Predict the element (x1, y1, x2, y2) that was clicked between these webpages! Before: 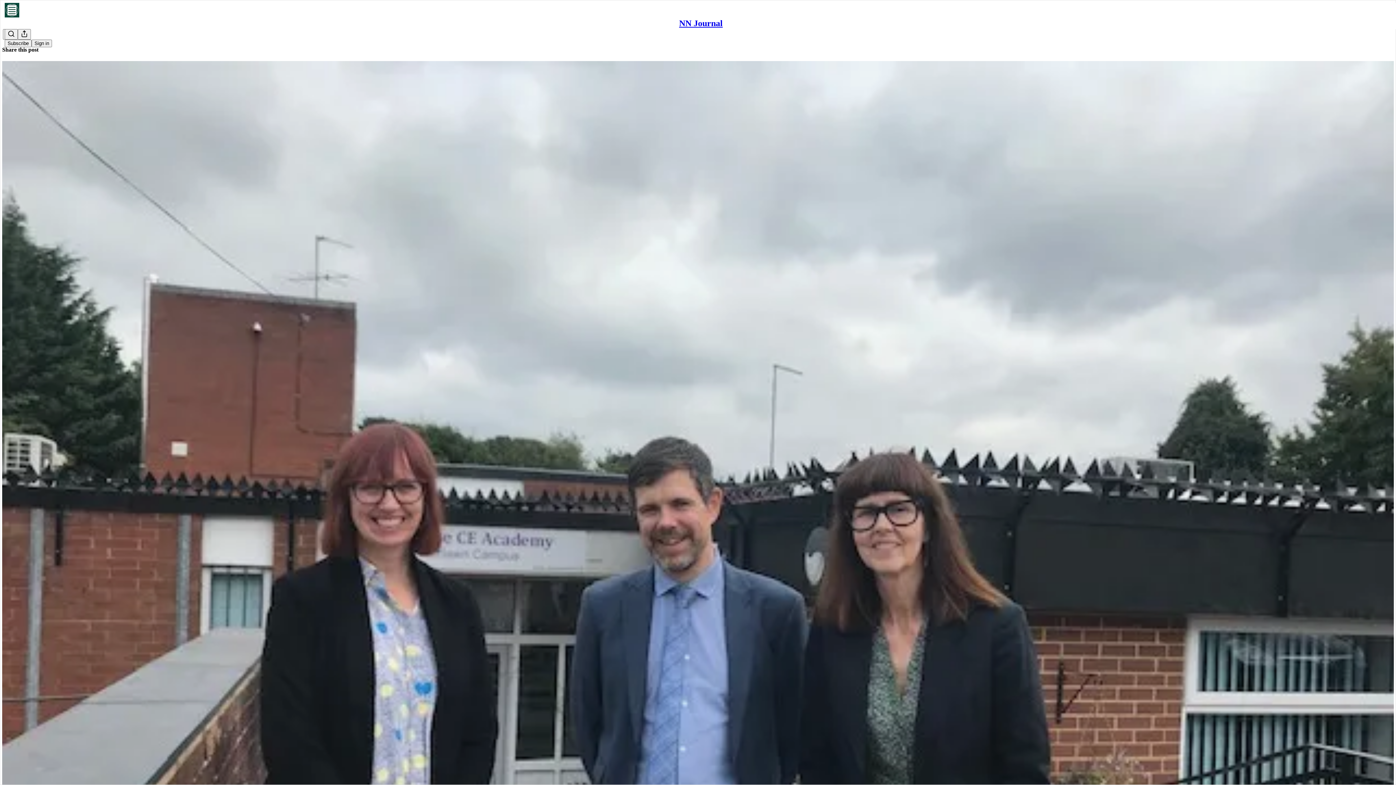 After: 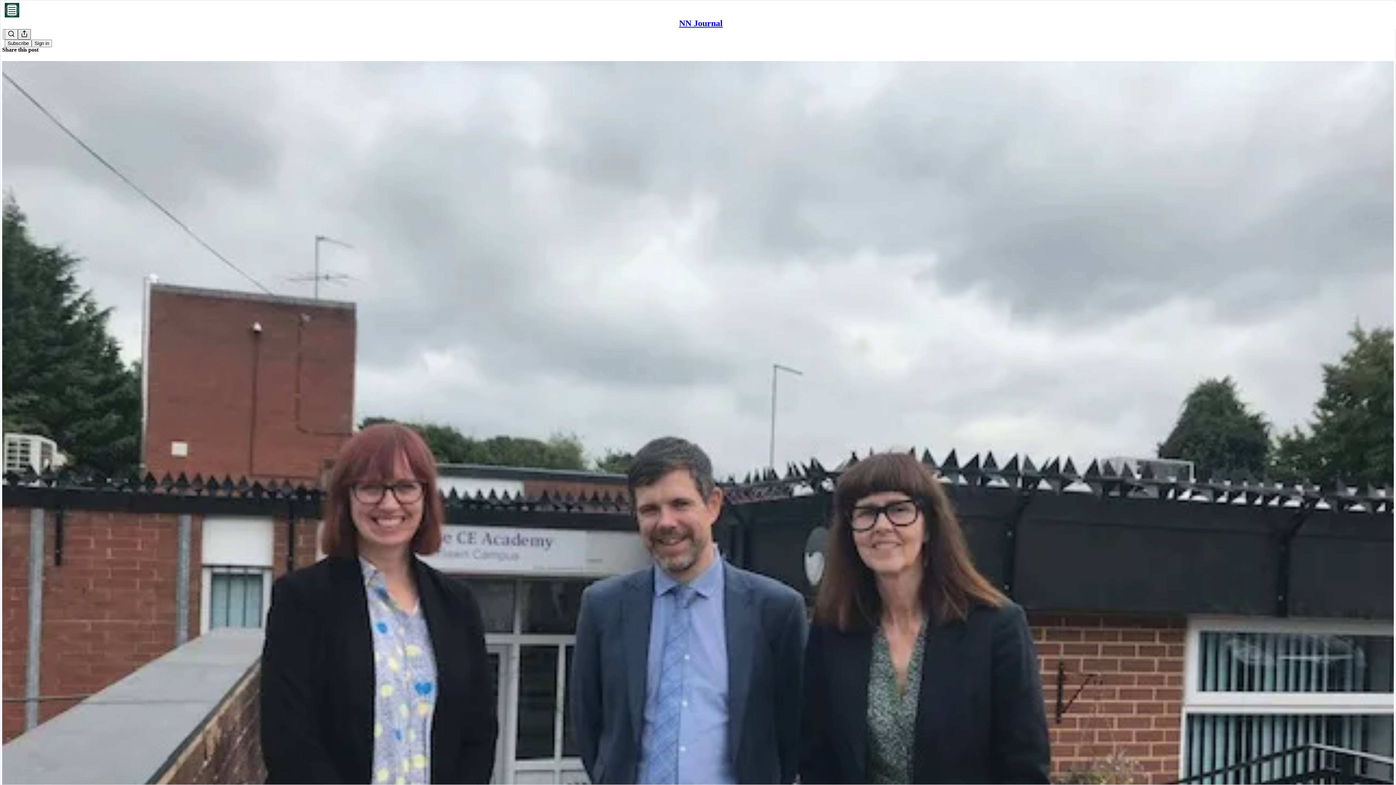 Action: bbox: (17, 29, 30, 39) label: Share Publication